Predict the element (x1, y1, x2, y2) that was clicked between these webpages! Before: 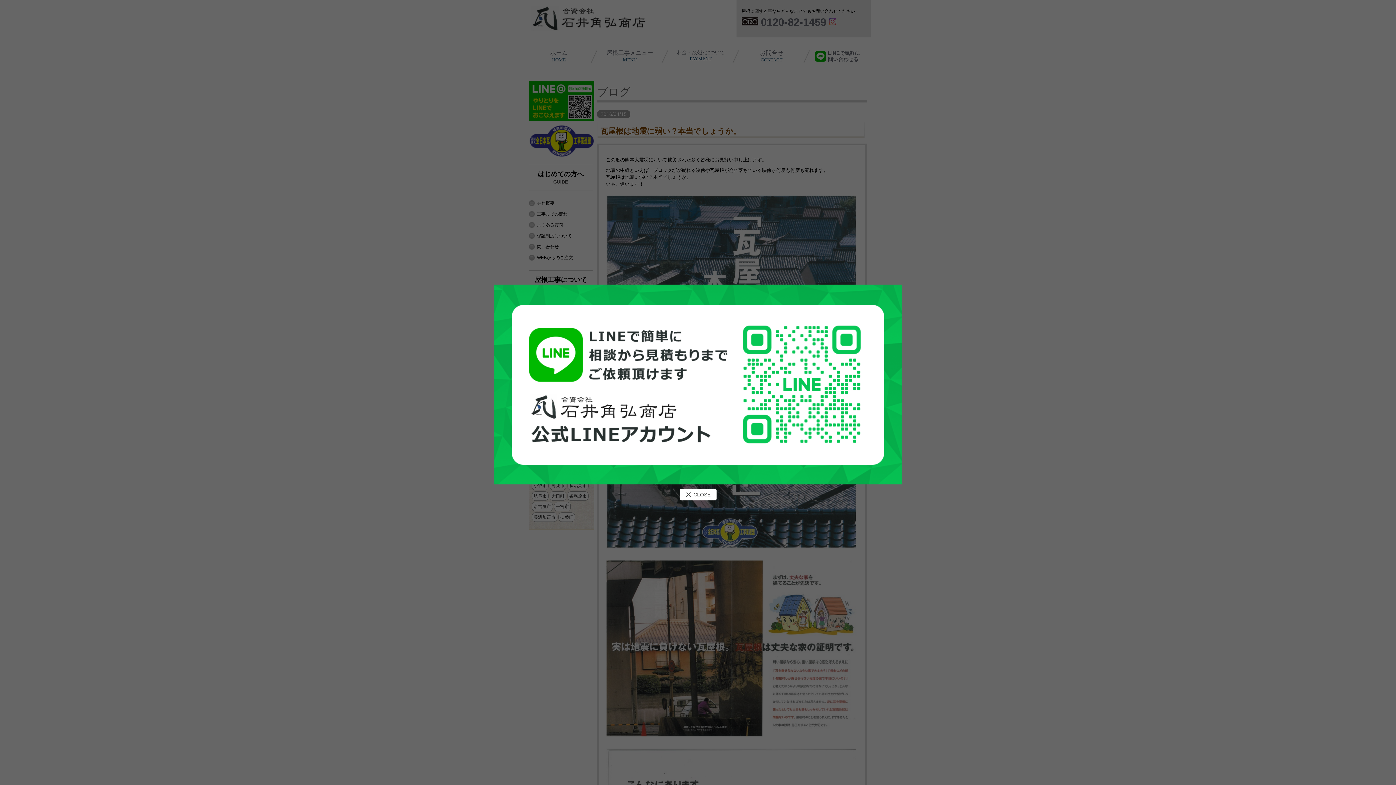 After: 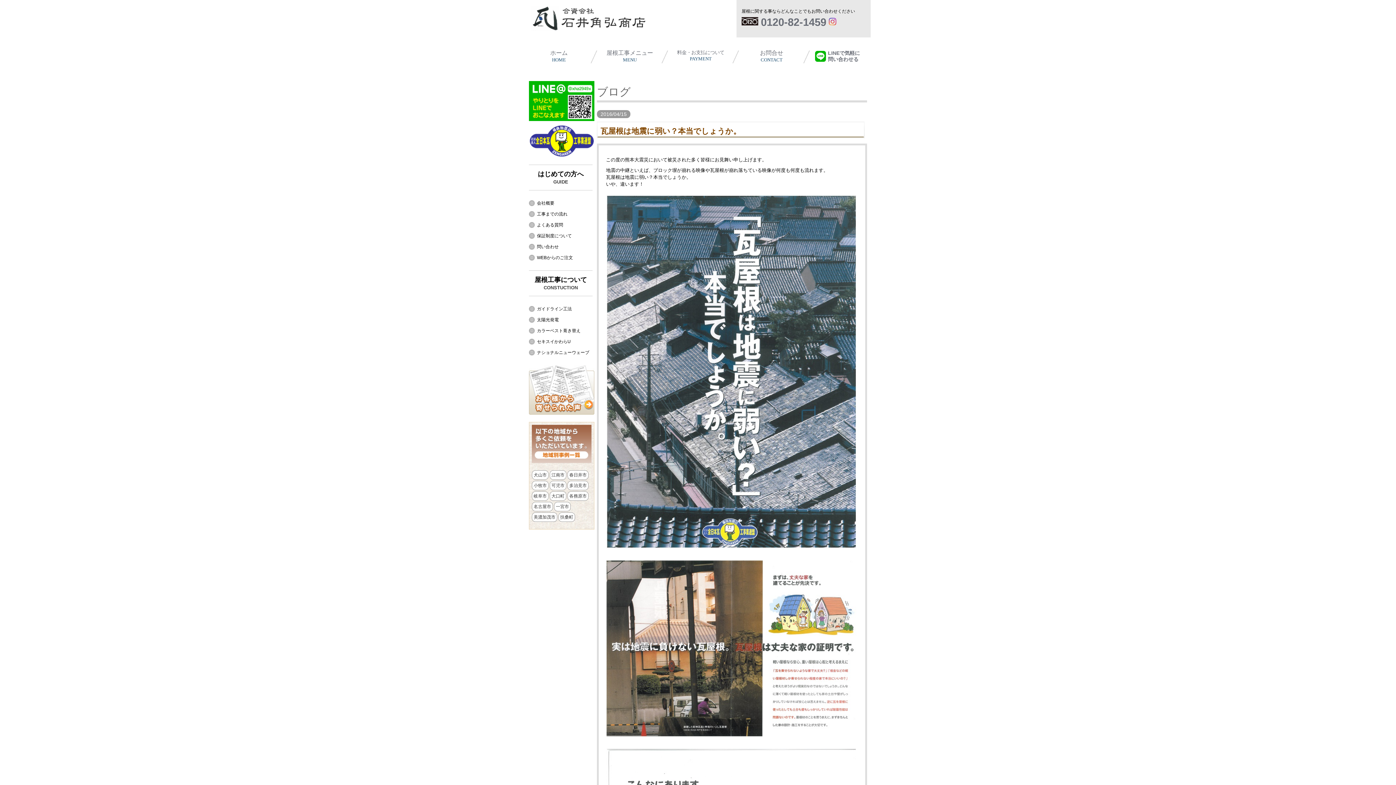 Action: bbox: (494, 284, 901, 290)